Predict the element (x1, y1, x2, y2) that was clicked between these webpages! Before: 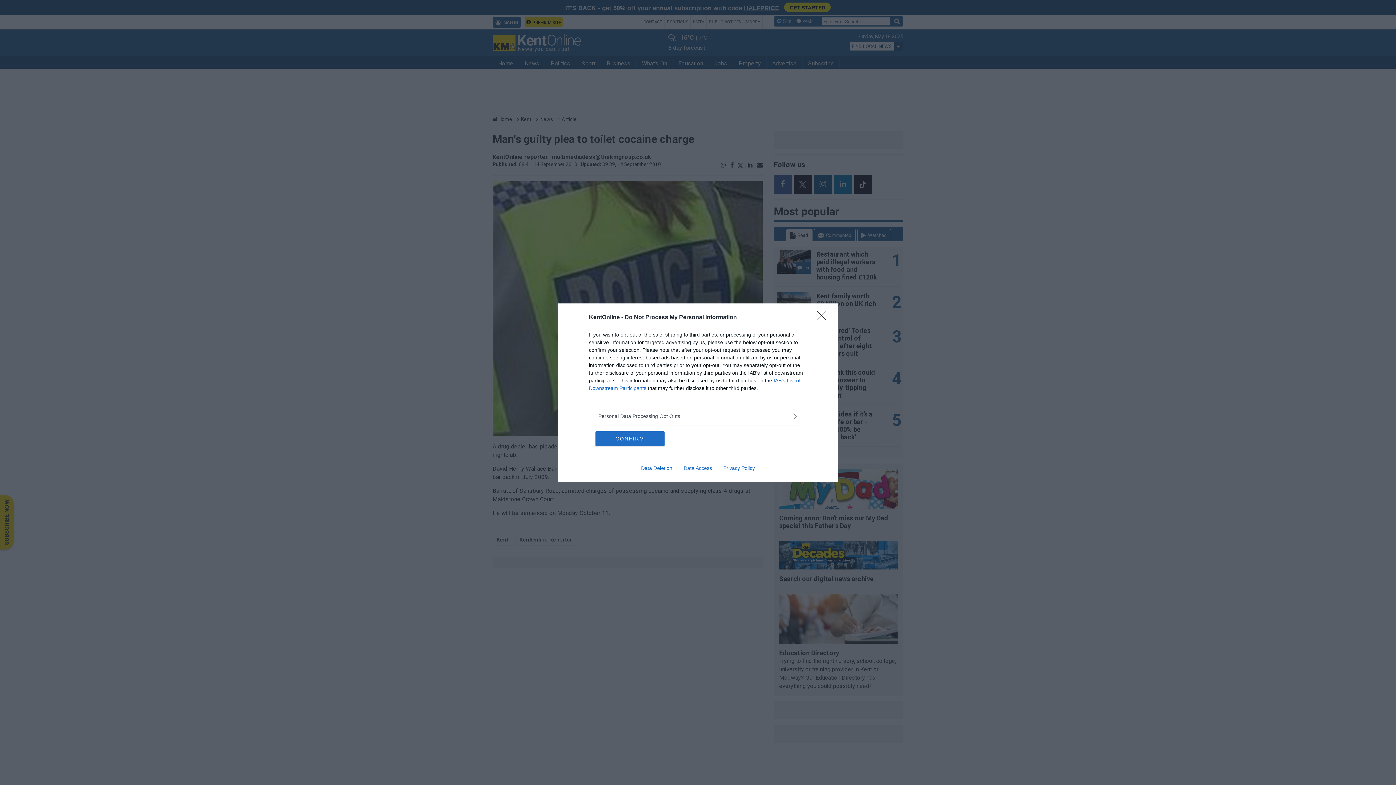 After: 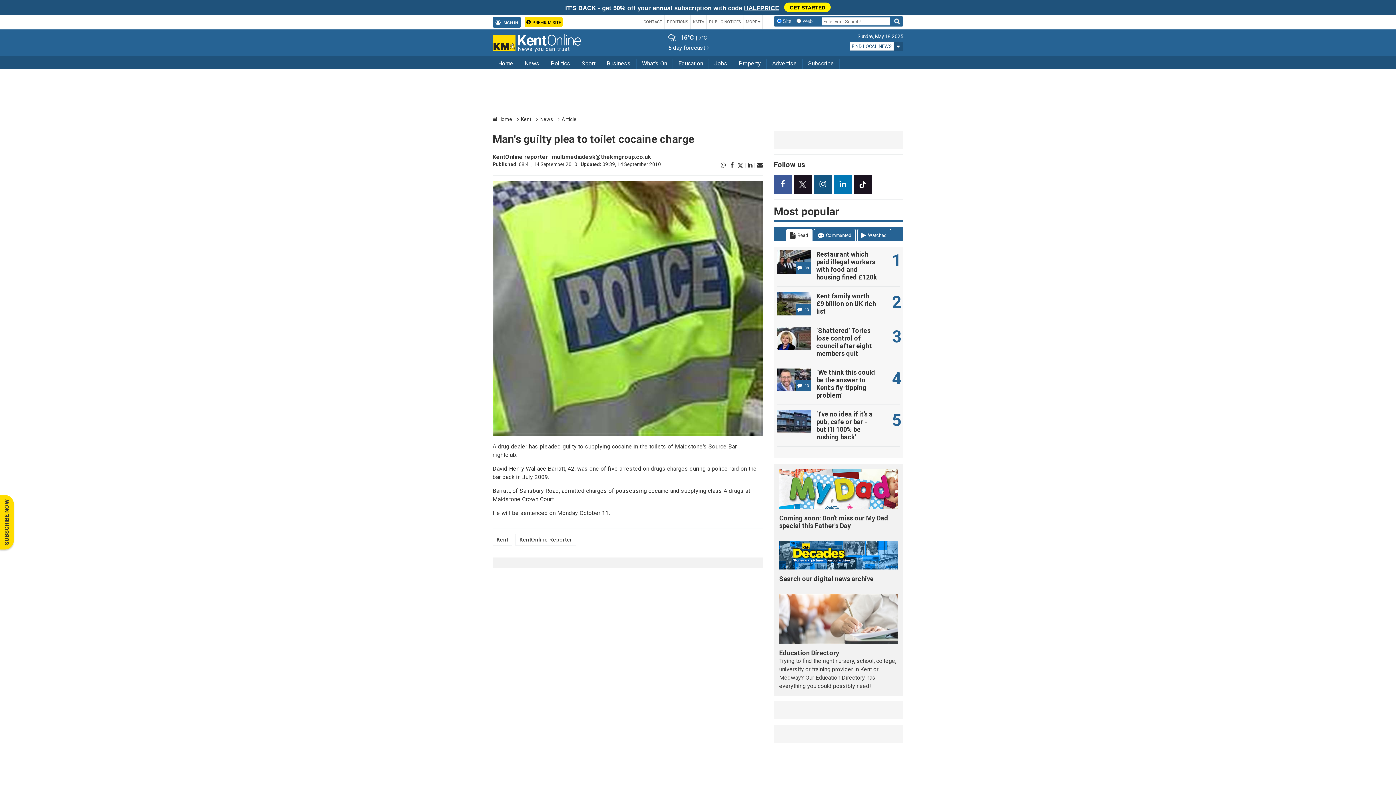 Action: bbox: (595, 431, 664, 446) label: CONFIRM